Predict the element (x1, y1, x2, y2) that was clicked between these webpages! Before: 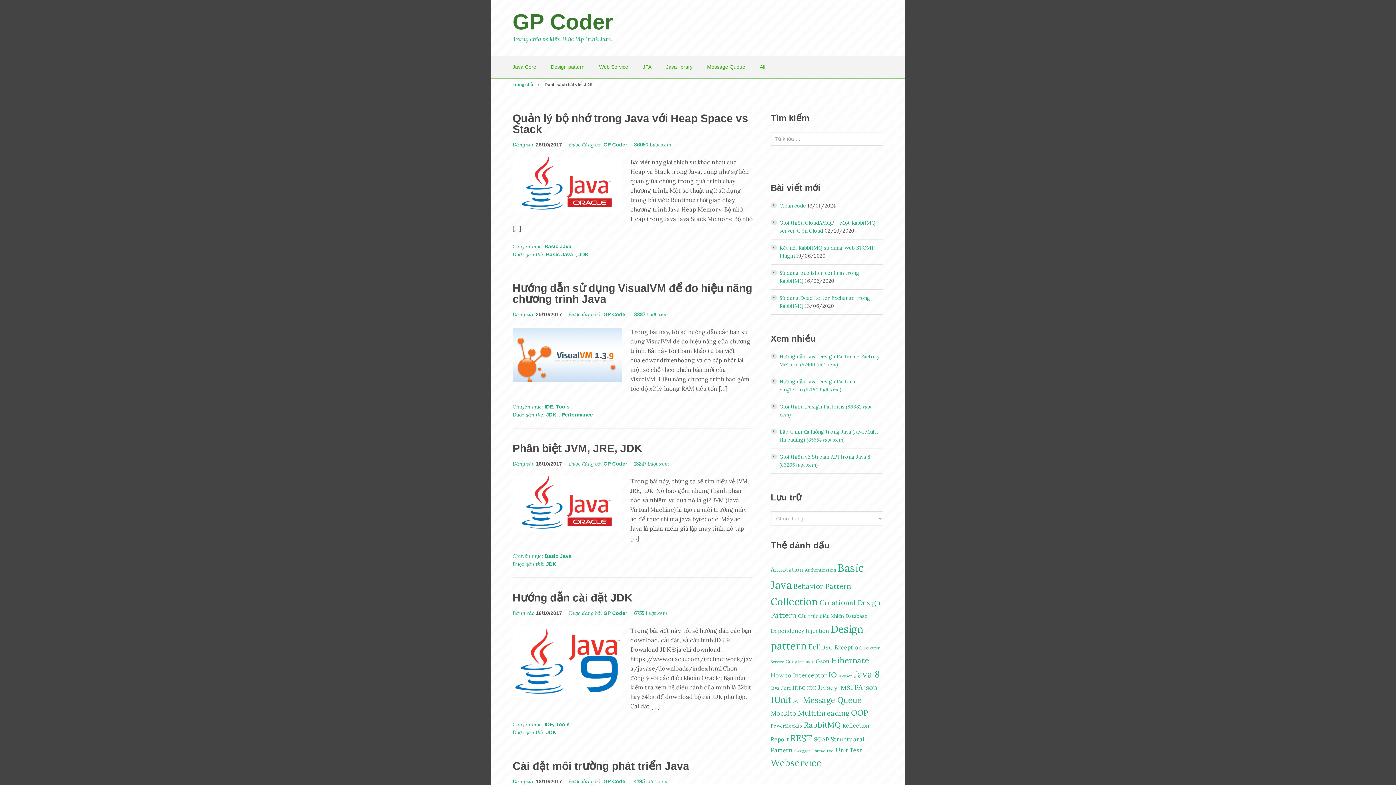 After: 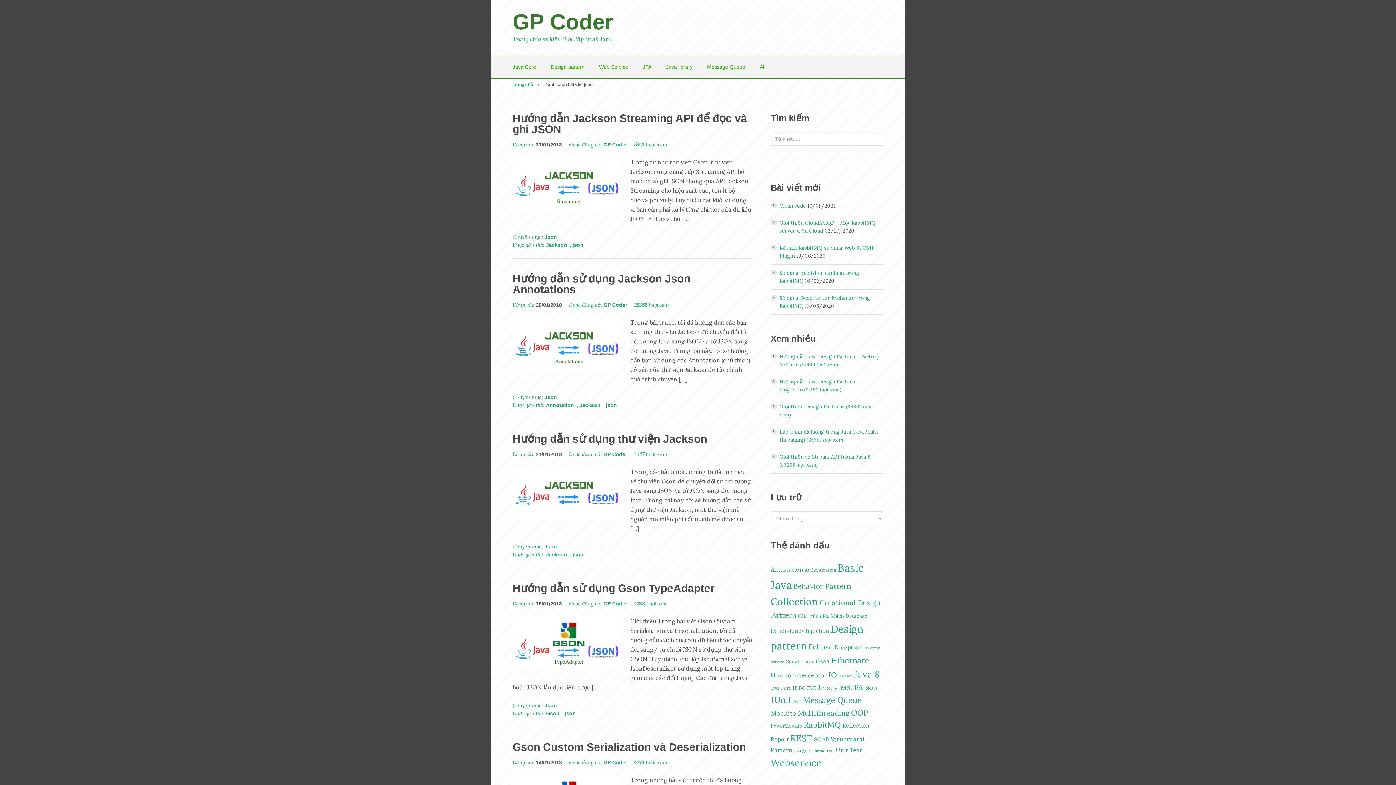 Action: bbox: (864, 683, 877, 692) label: json (10 mục)